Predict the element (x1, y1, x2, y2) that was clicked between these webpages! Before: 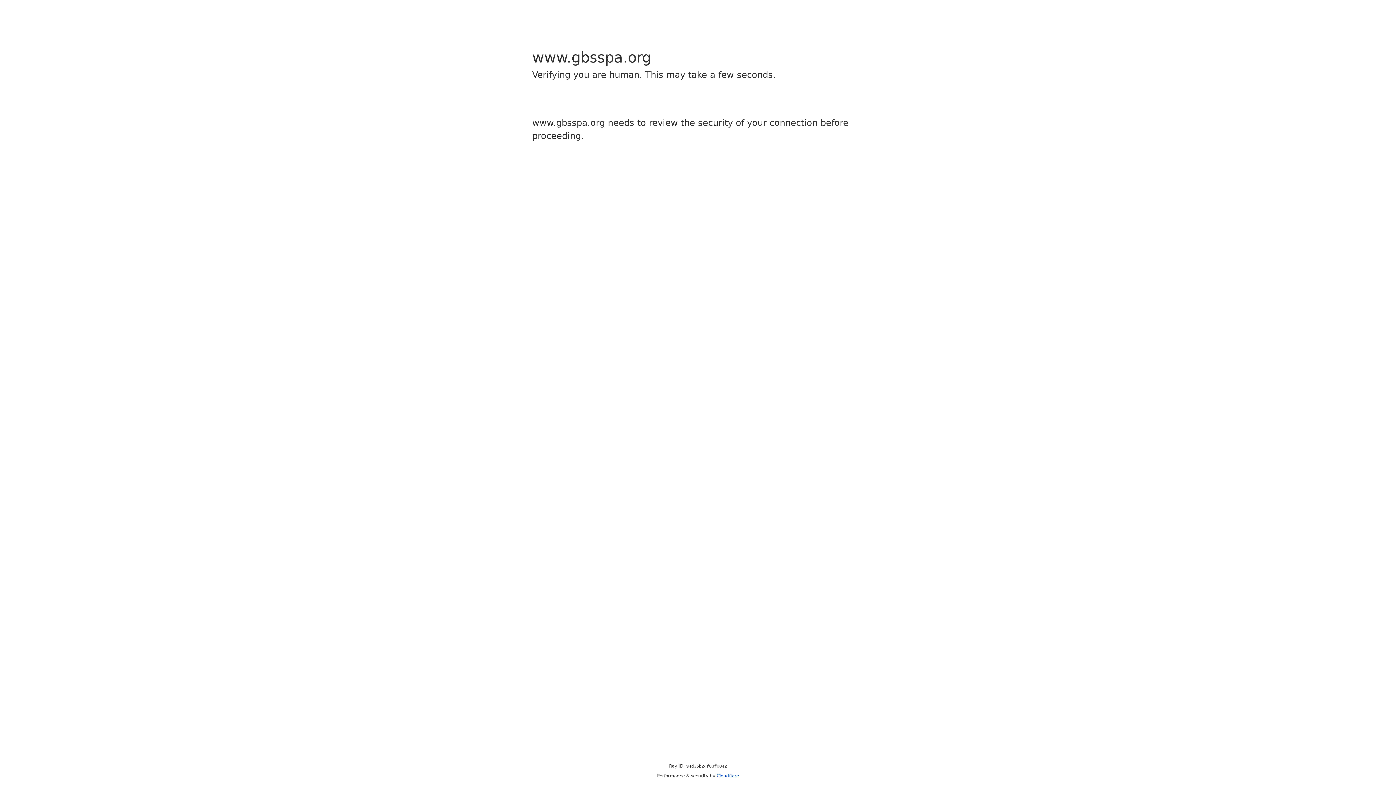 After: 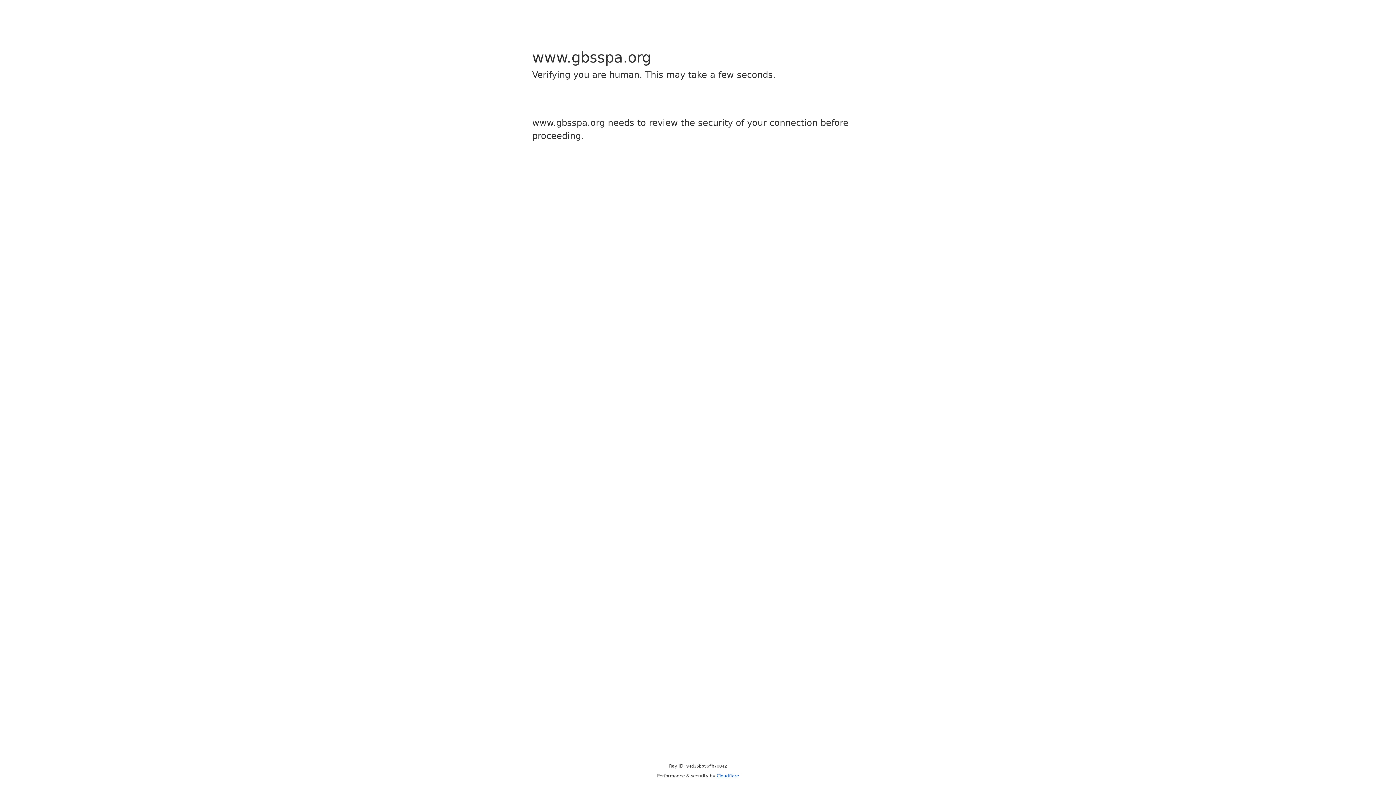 Action: bbox: (716, 773, 739, 778) label: Cloudflare